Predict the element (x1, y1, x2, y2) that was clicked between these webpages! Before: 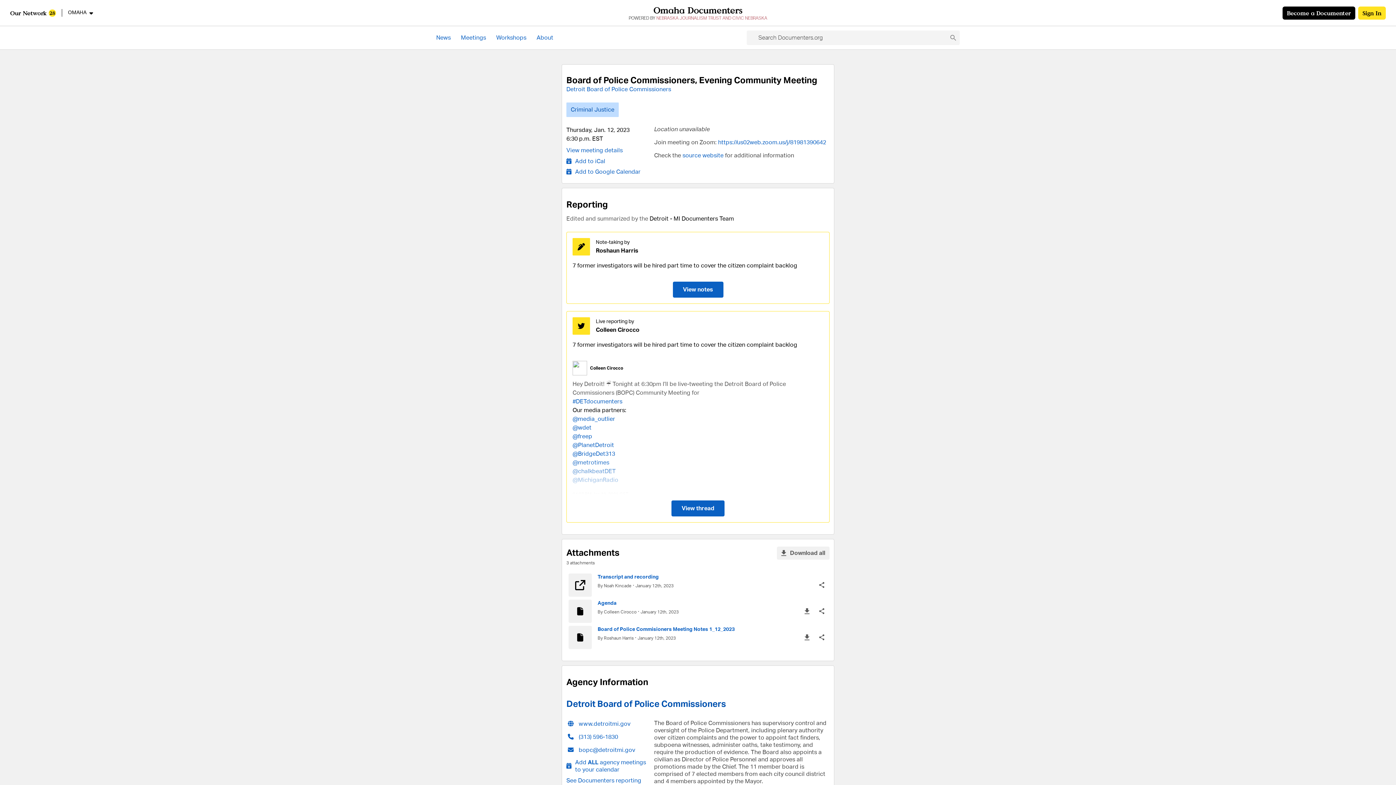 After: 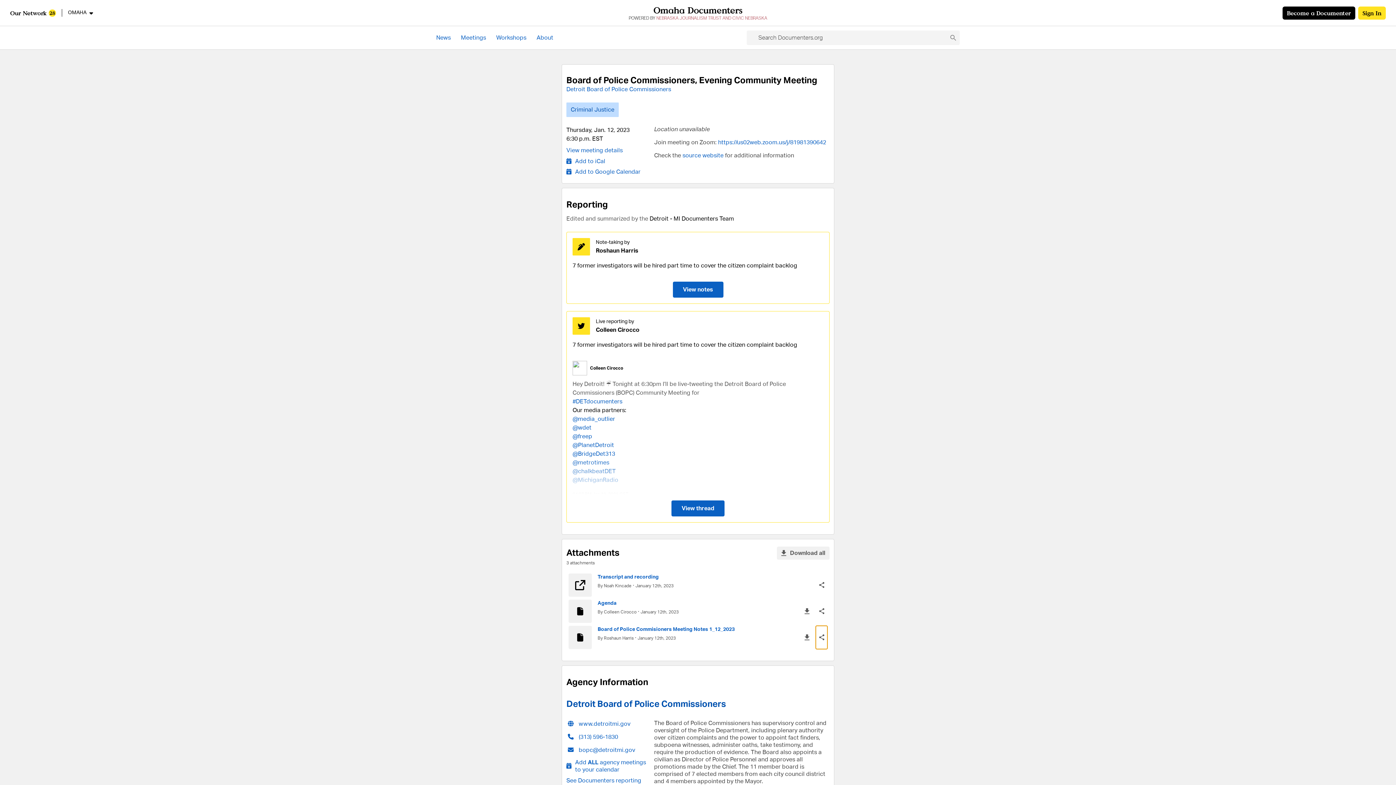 Action: bbox: (816, 626, 827, 649)